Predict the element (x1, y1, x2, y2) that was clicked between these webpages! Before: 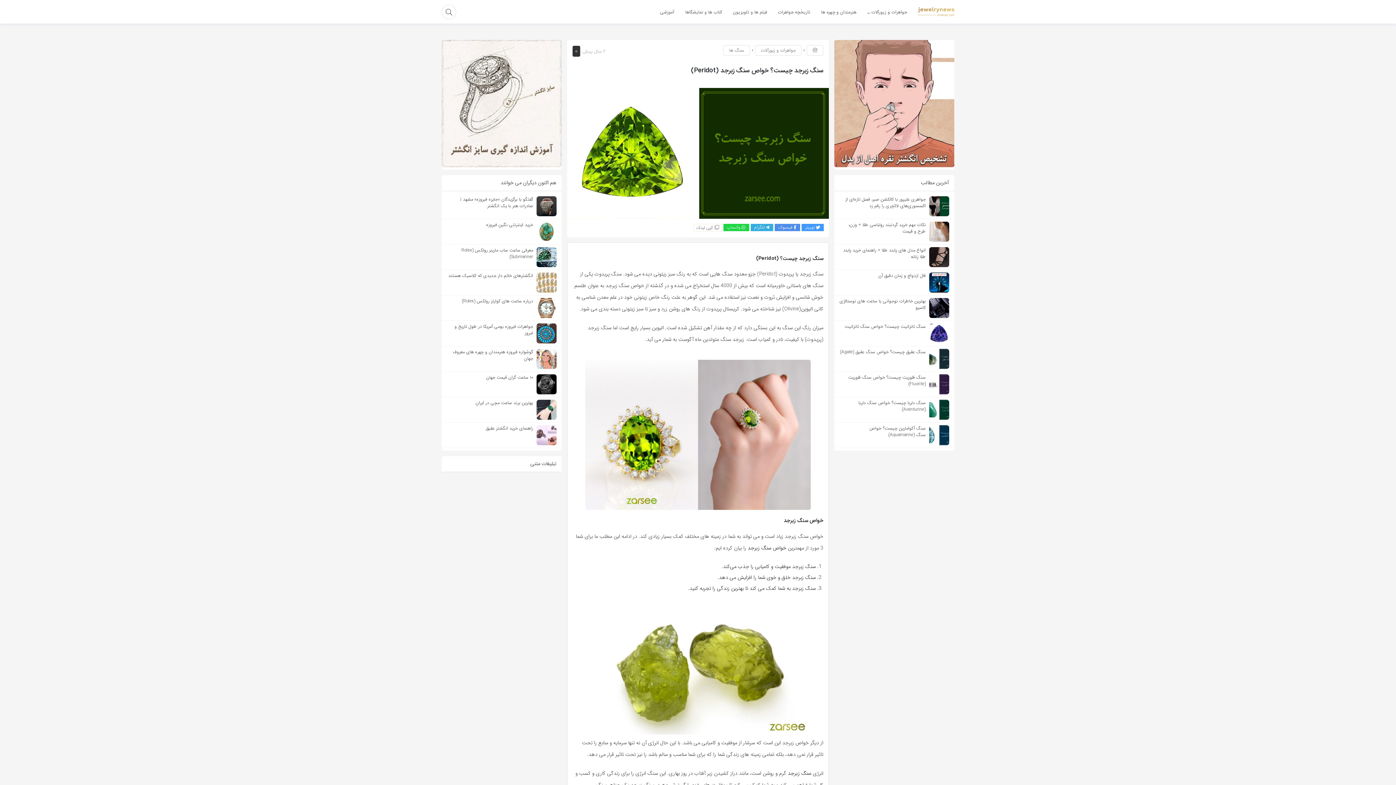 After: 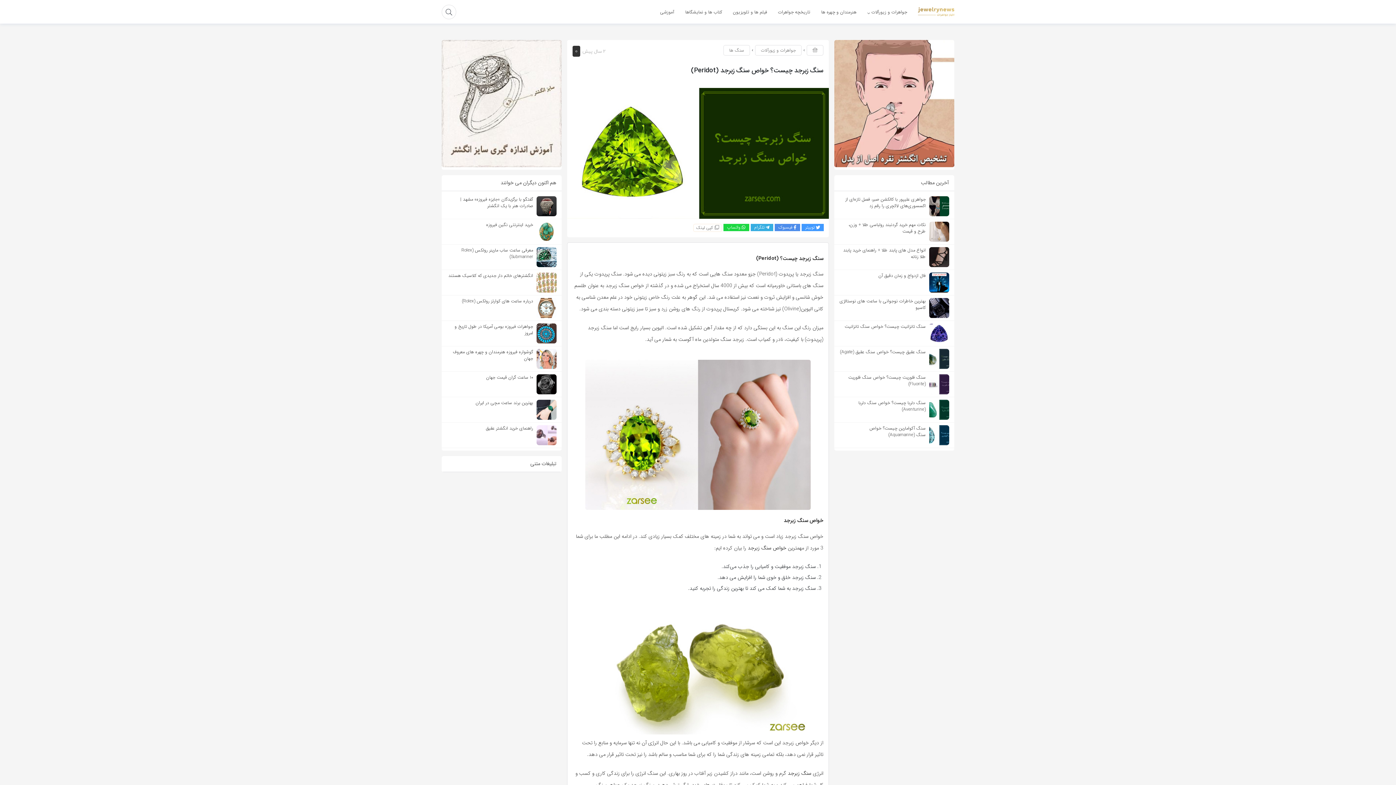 Action: bbox: (444, 193, 559, 218) label: گفتگو با برگزیدگان «جایزه فیروزه» مشهد | صادرات هنر با یک انگشتر